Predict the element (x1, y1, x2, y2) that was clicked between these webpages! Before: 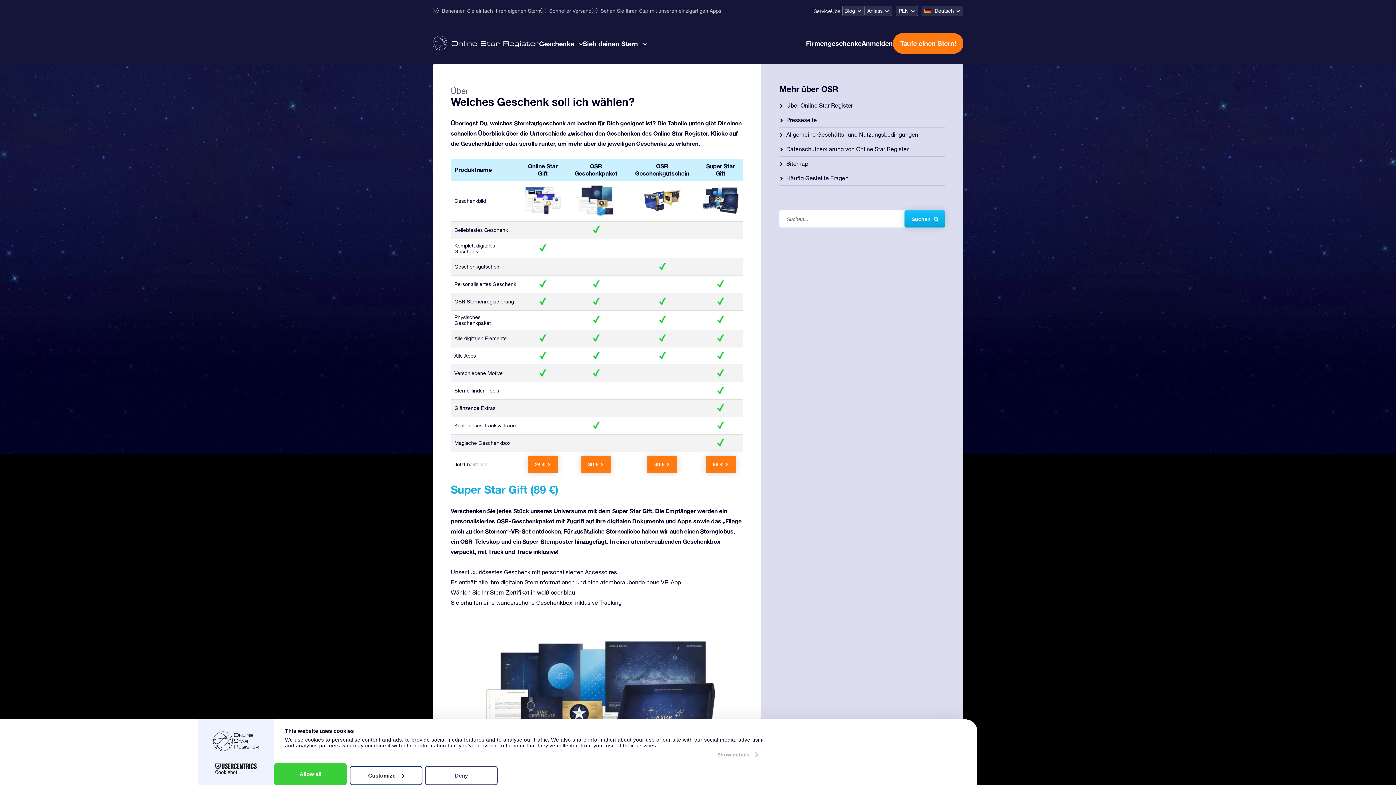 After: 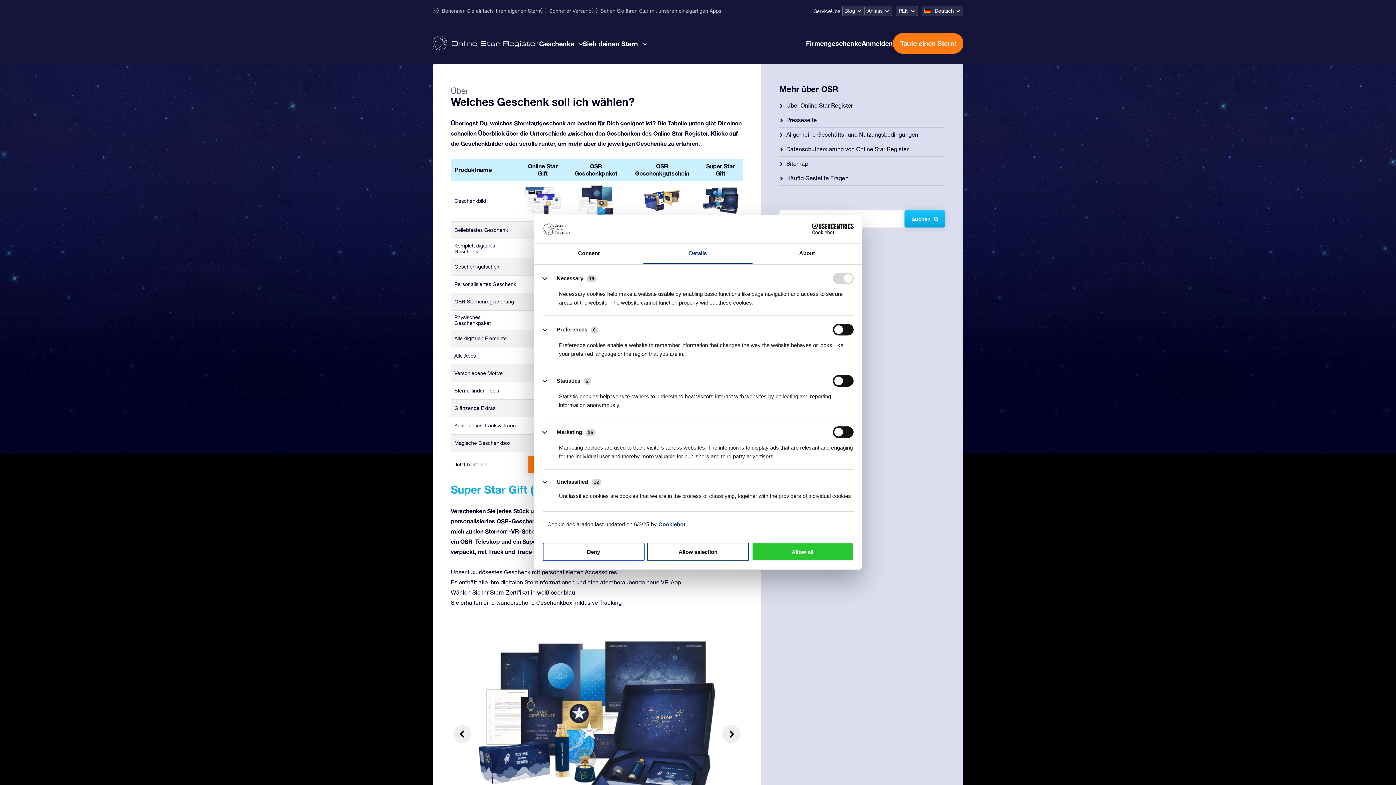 Action: bbox: (349, 766, 422, 785) label: Customize